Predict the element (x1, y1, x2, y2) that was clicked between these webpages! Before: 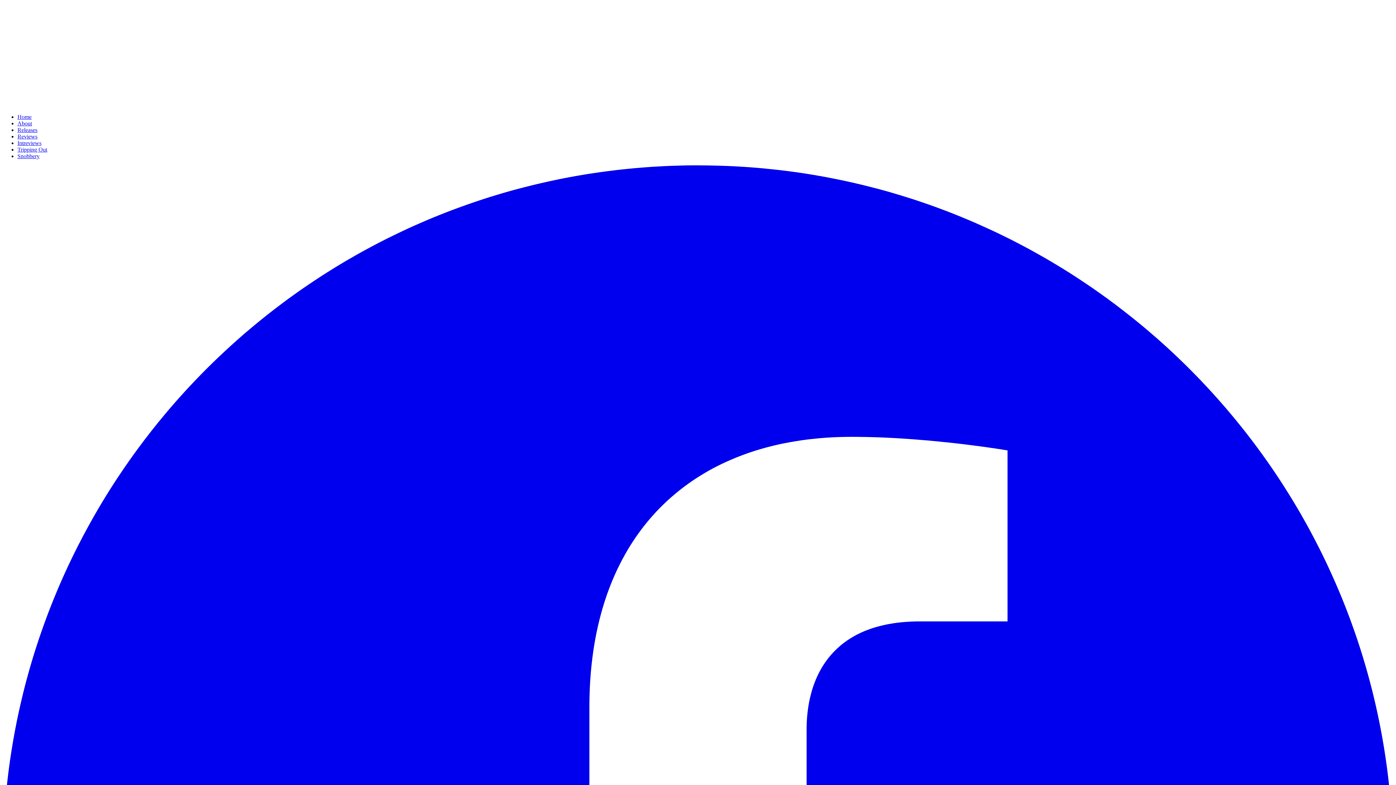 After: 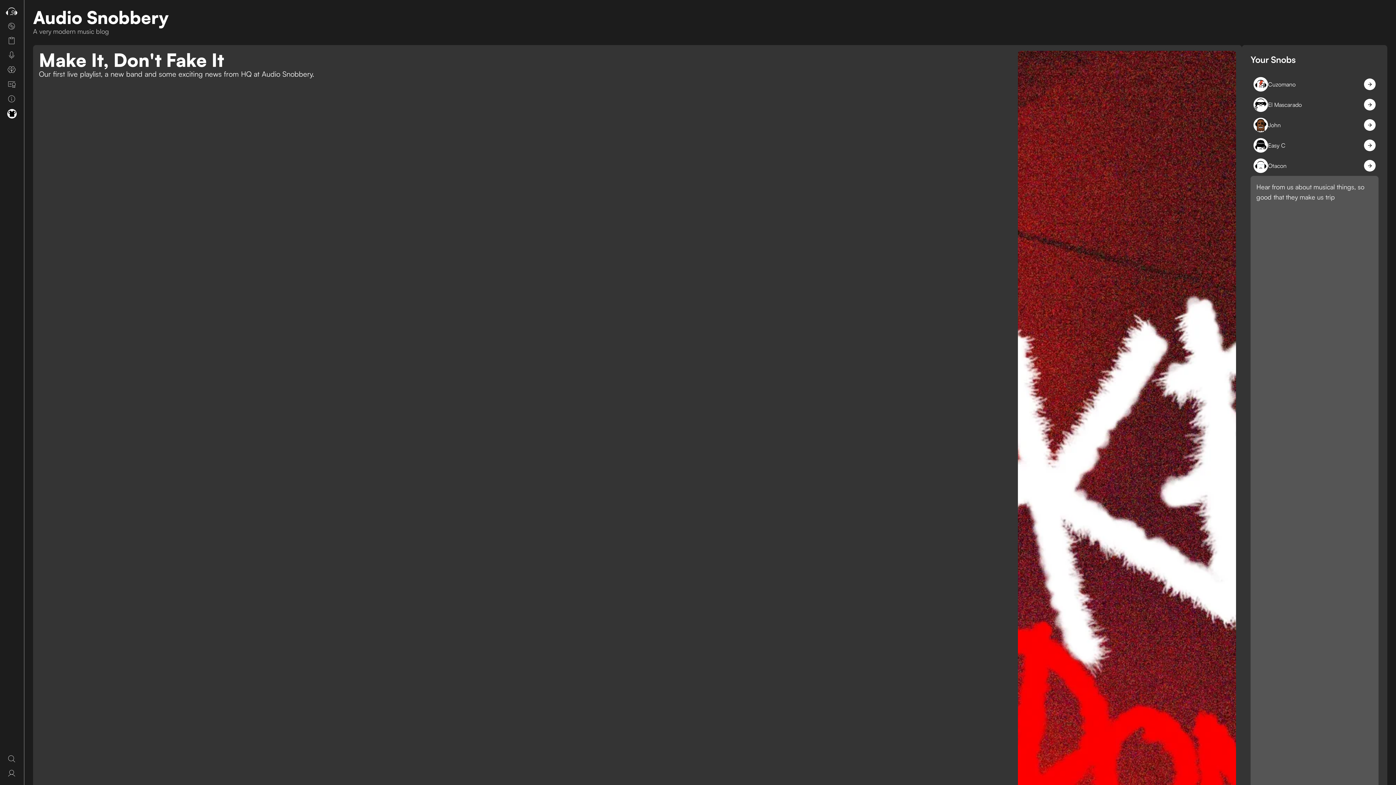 Action: label: Home bbox: (17, 113, 31, 120)